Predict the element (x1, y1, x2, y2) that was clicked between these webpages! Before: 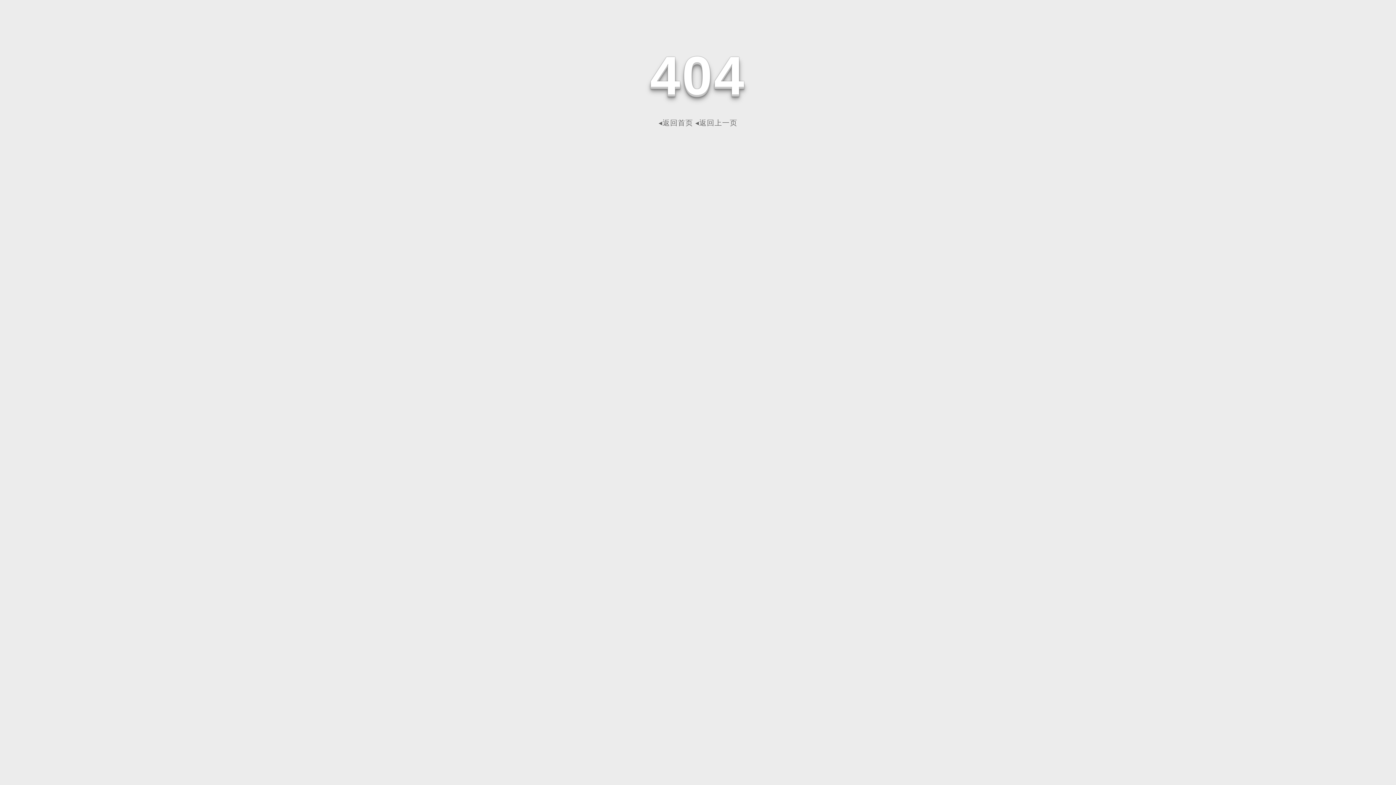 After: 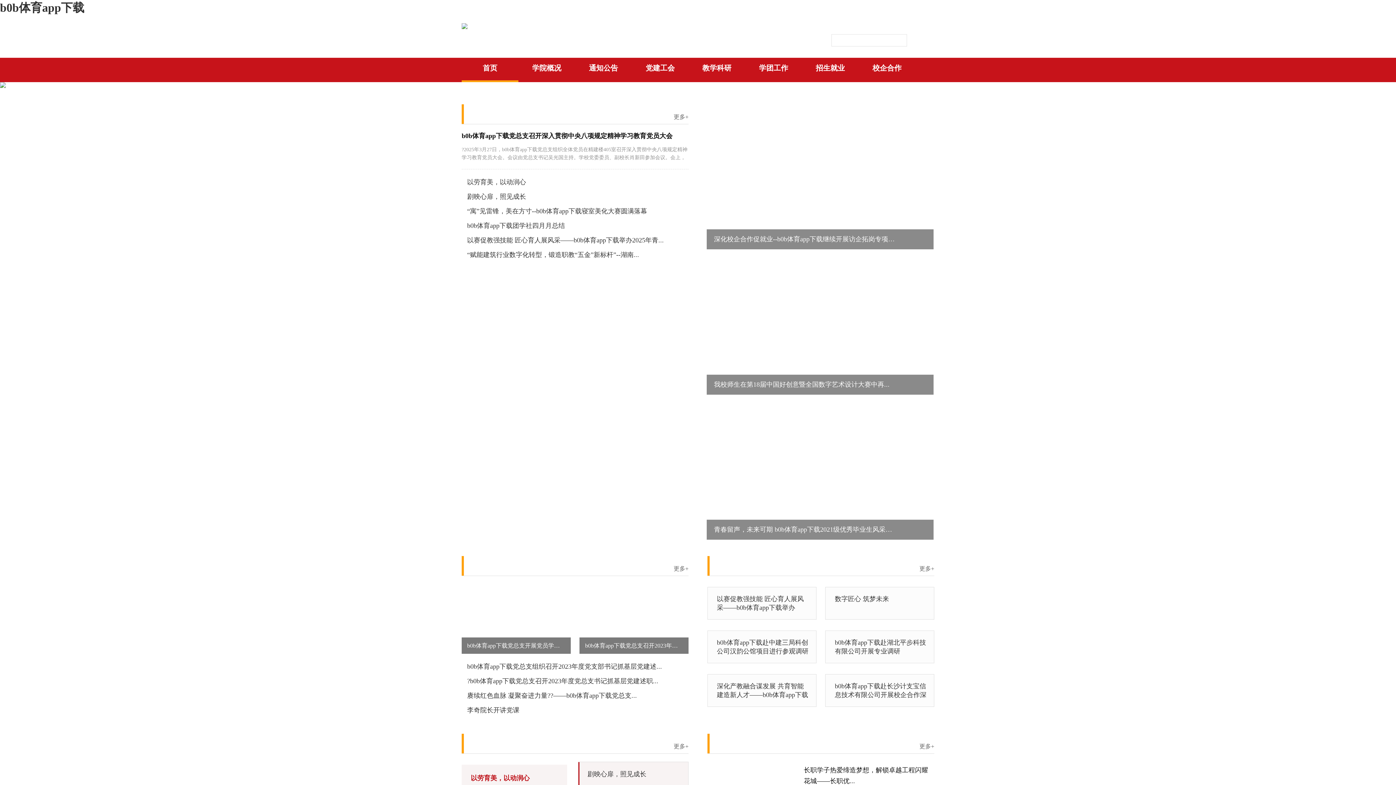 Action: label: ◂返回首页 bbox: (658, 118, 693, 126)